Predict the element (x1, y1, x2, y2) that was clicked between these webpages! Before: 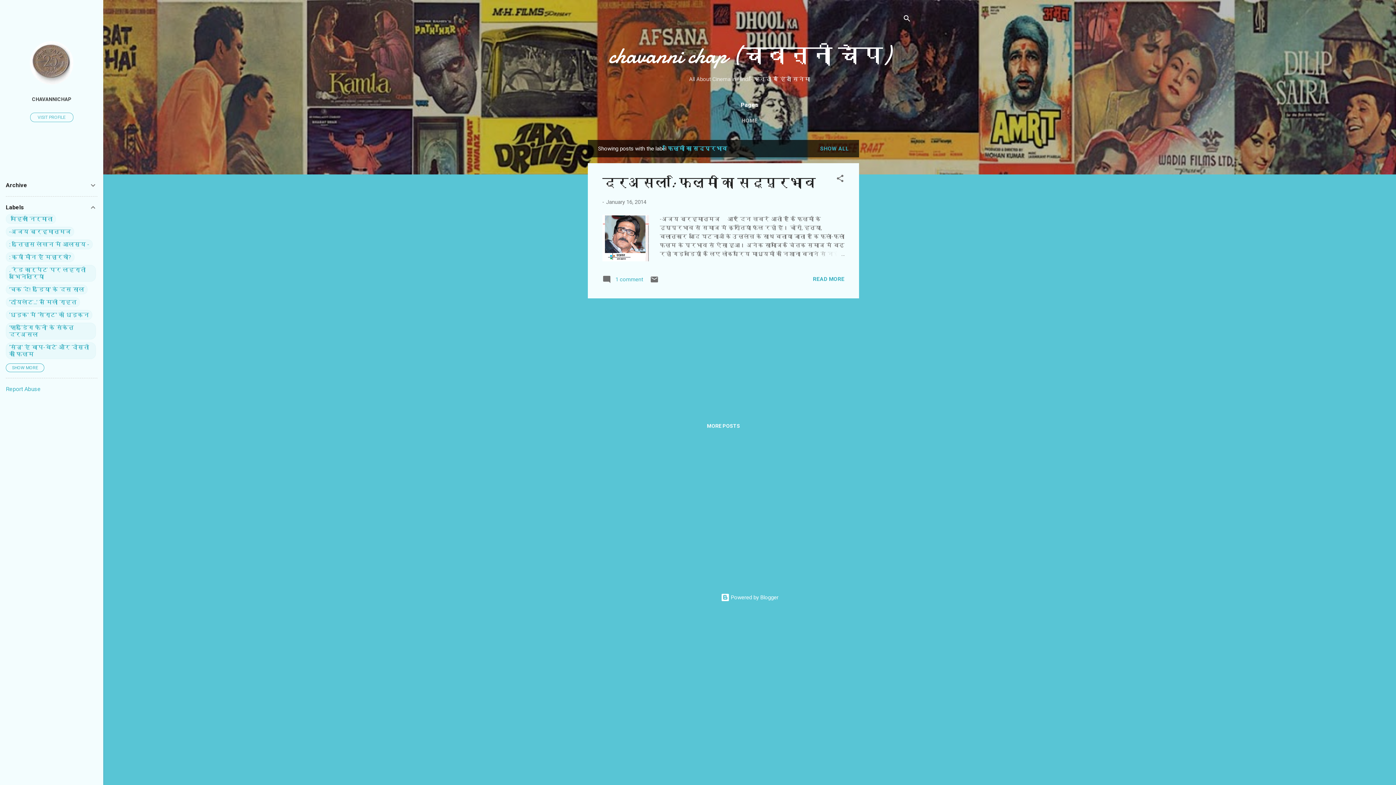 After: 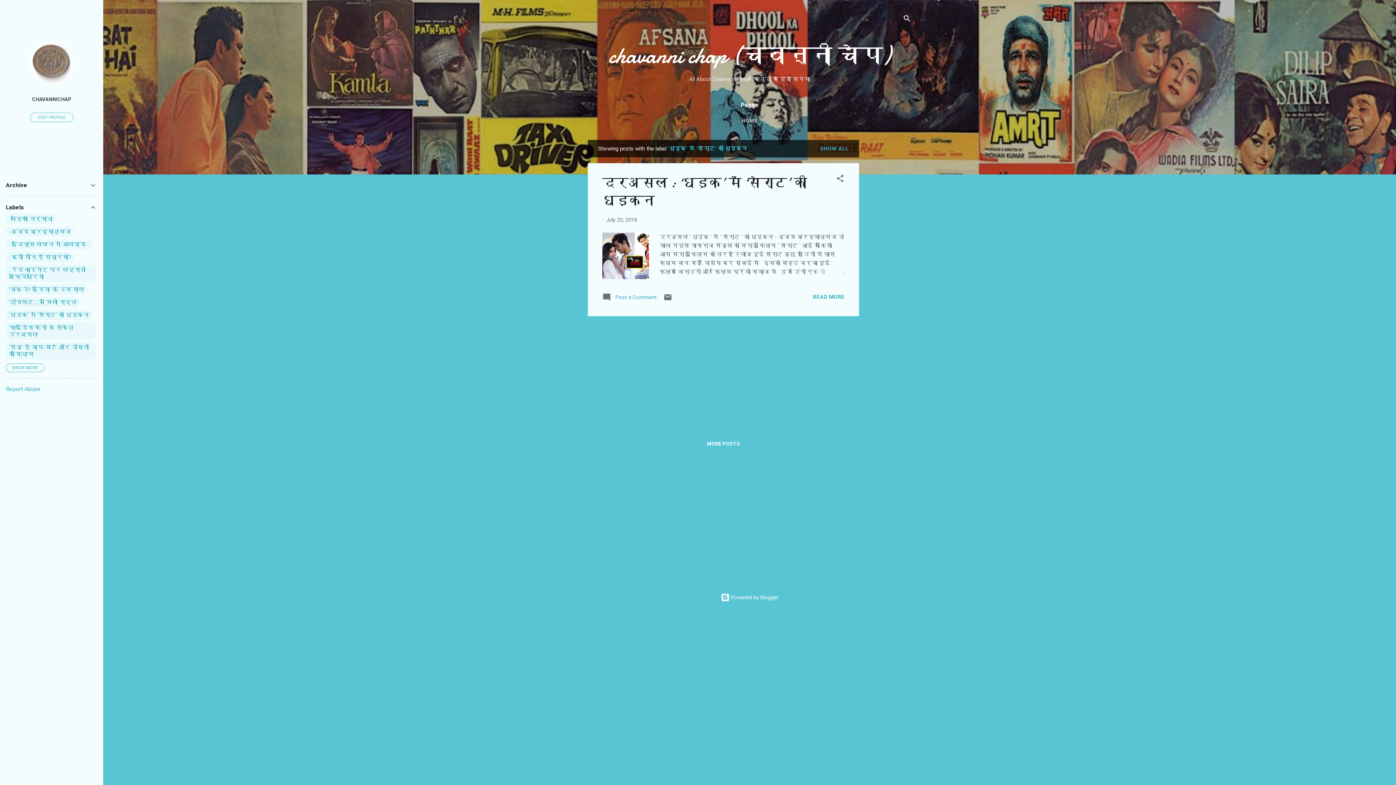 Action: bbox: (9, 311, 89, 318) label: ‘धड़क’ में ‘सैराट’ की धड़कन